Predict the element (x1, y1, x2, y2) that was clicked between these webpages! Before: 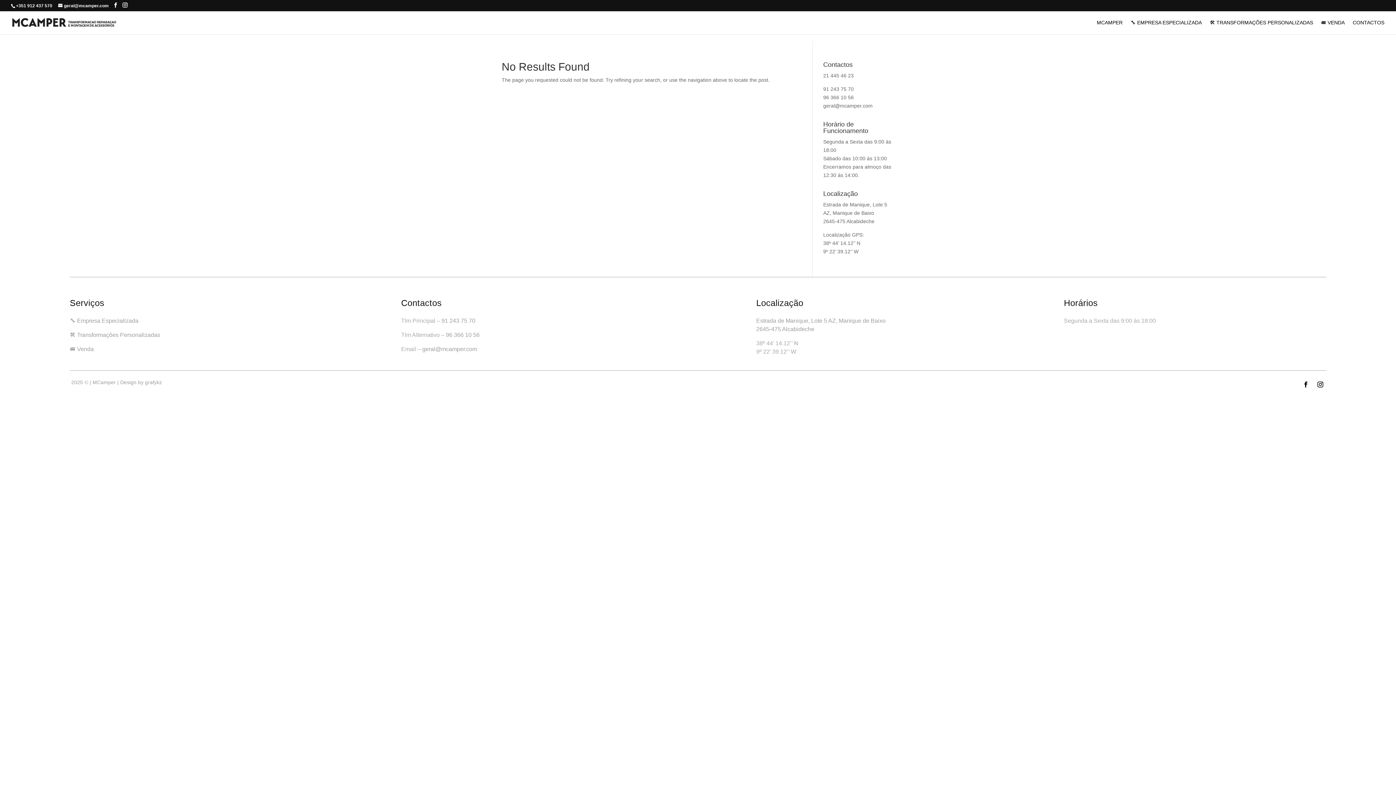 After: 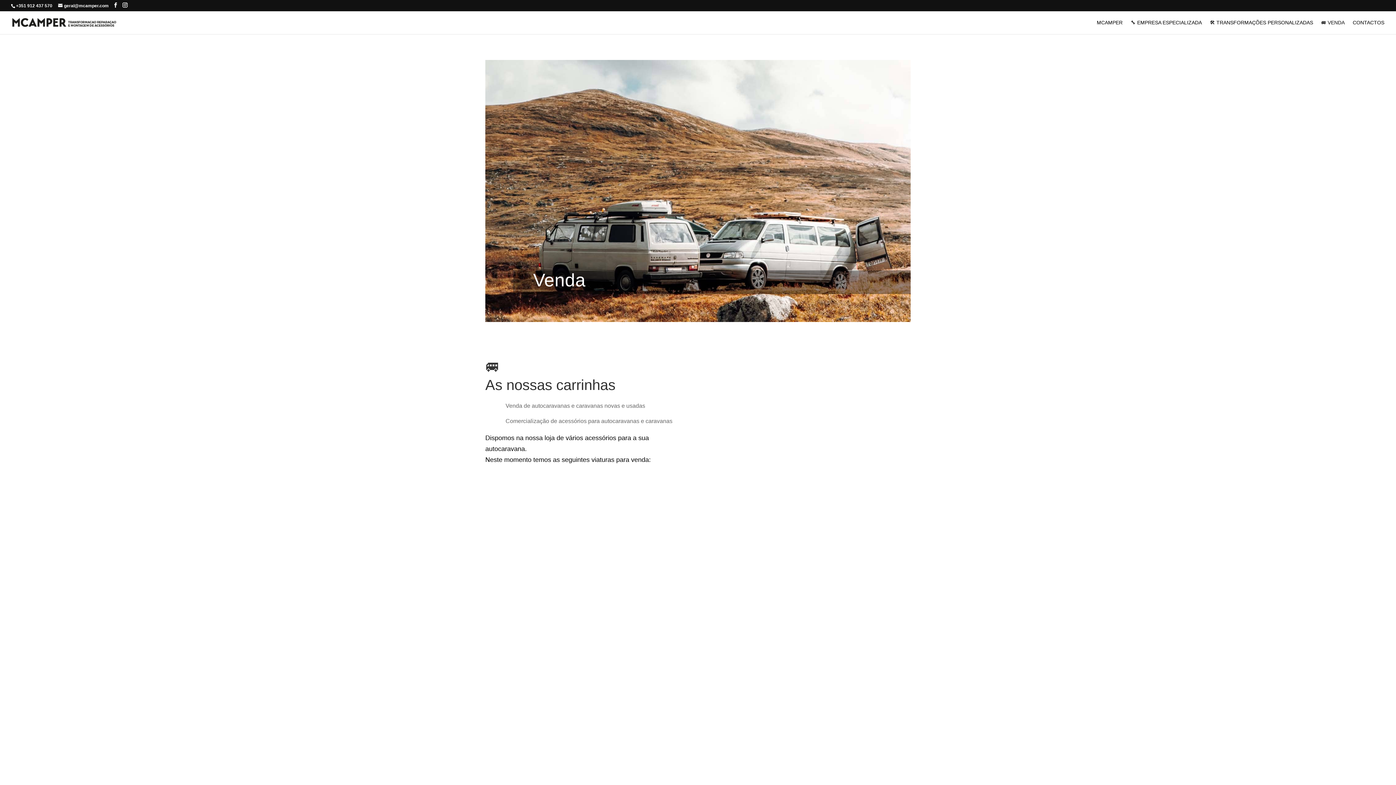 Action: bbox: (1321, 20, 1345, 34) label: 🚐 VENDA